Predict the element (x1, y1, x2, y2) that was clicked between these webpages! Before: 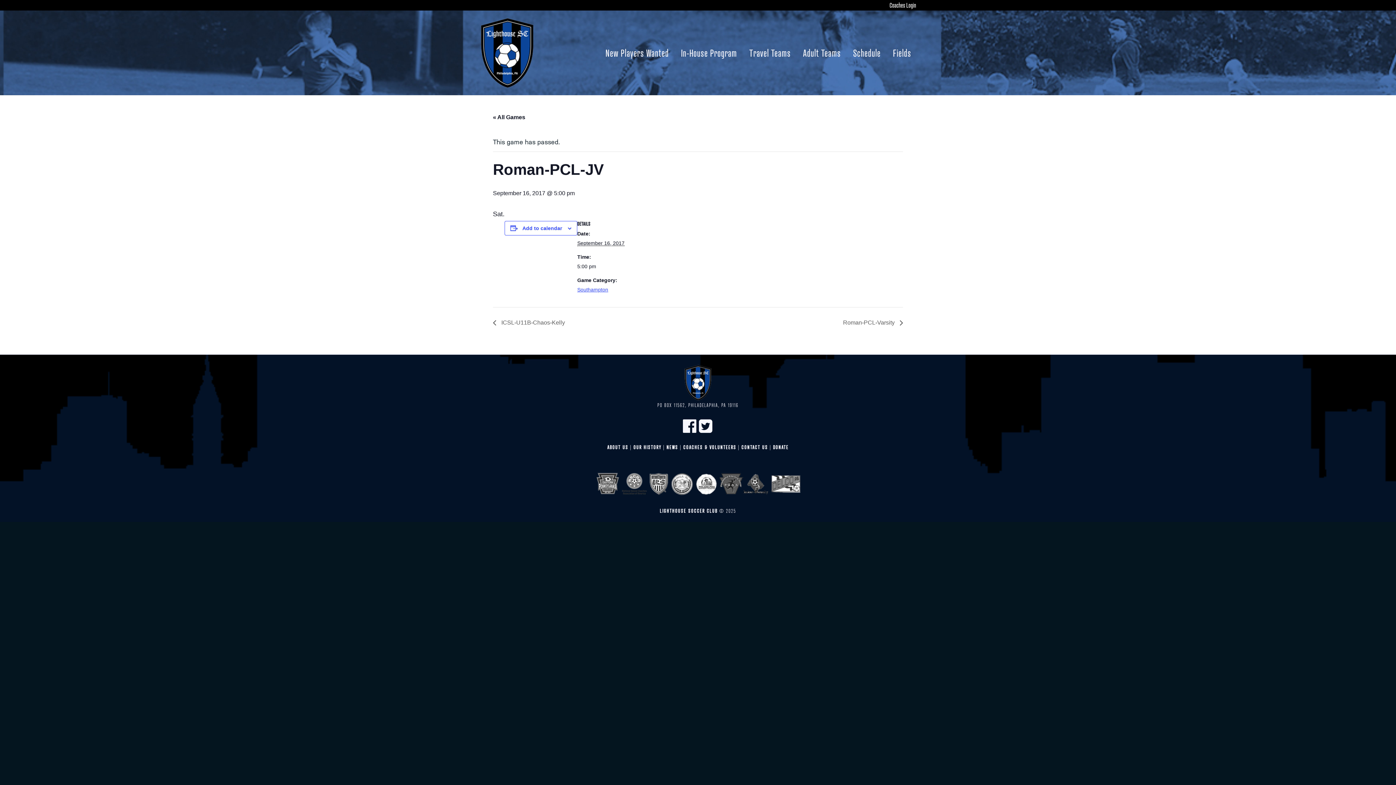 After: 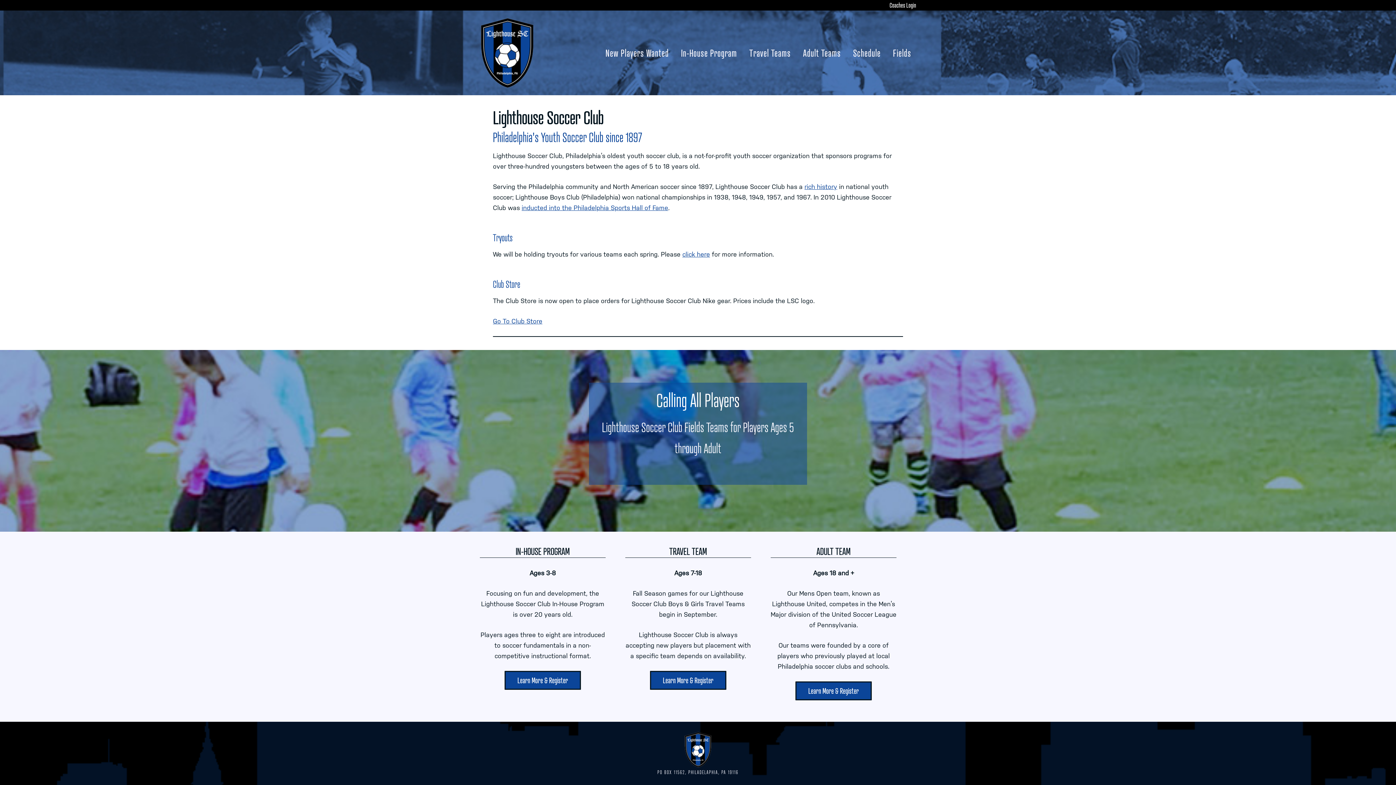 Action: bbox: (684, 365, 712, 371)